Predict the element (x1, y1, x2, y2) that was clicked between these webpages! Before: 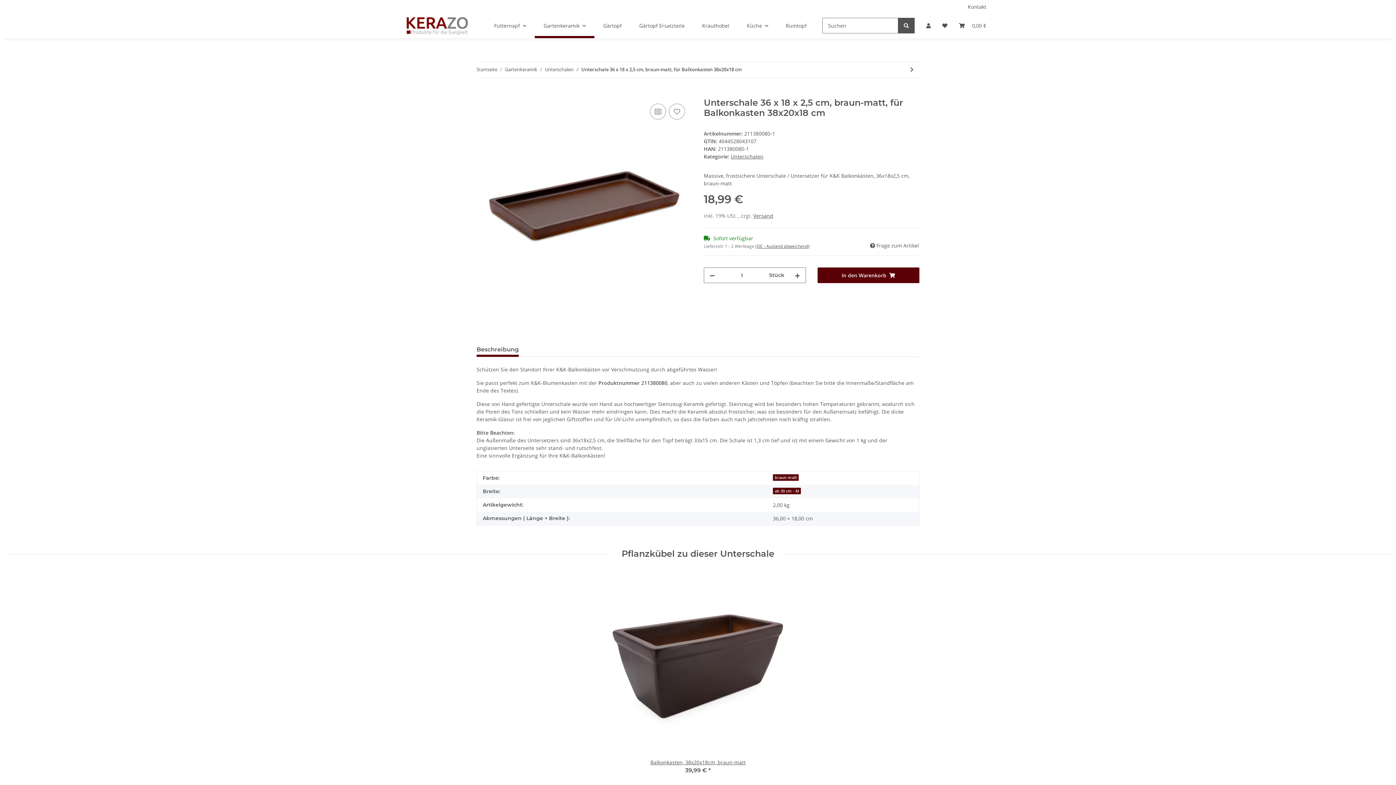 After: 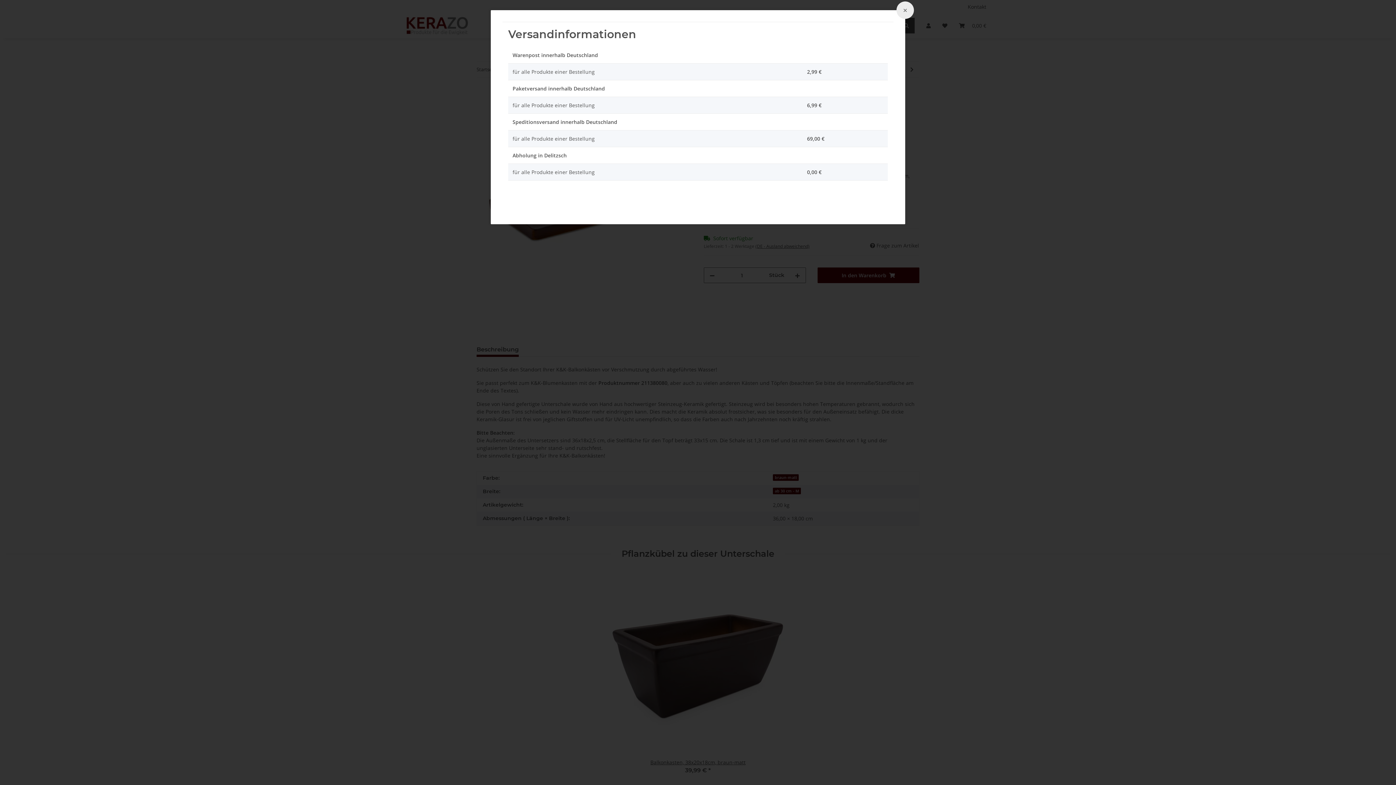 Action: label: Versand bbox: (753, 212, 773, 219)